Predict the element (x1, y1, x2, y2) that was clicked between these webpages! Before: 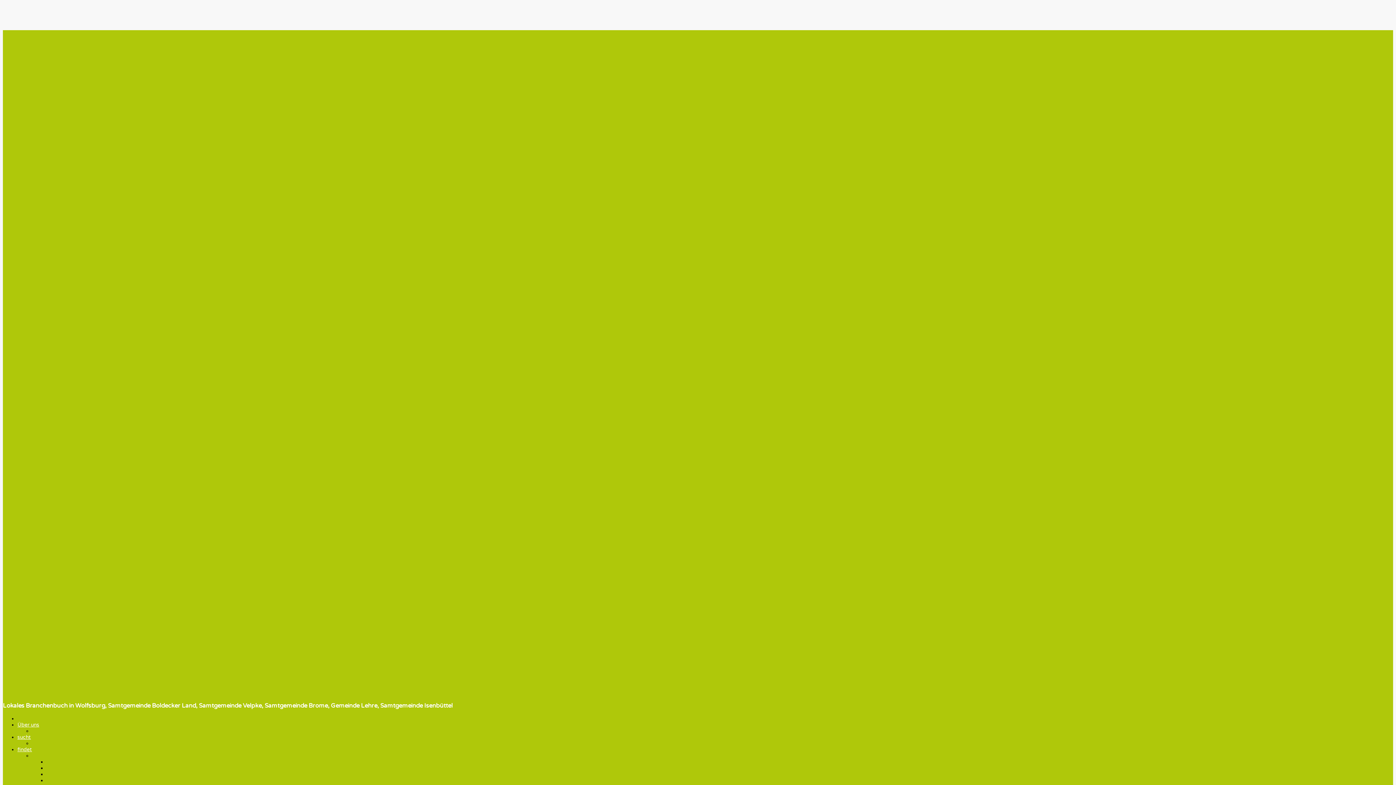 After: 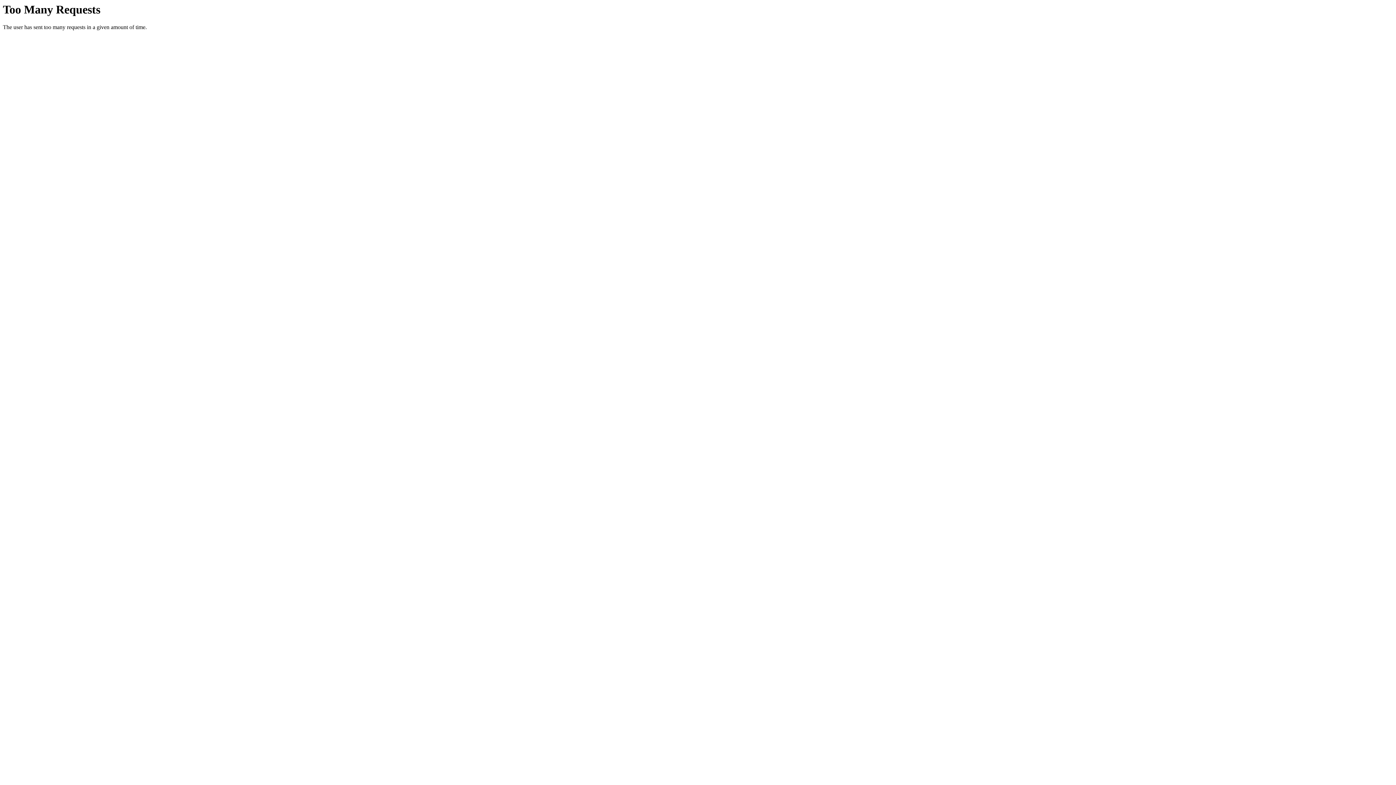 Action: bbox: (46, 777, 98, 783) label: Fotografie und Video